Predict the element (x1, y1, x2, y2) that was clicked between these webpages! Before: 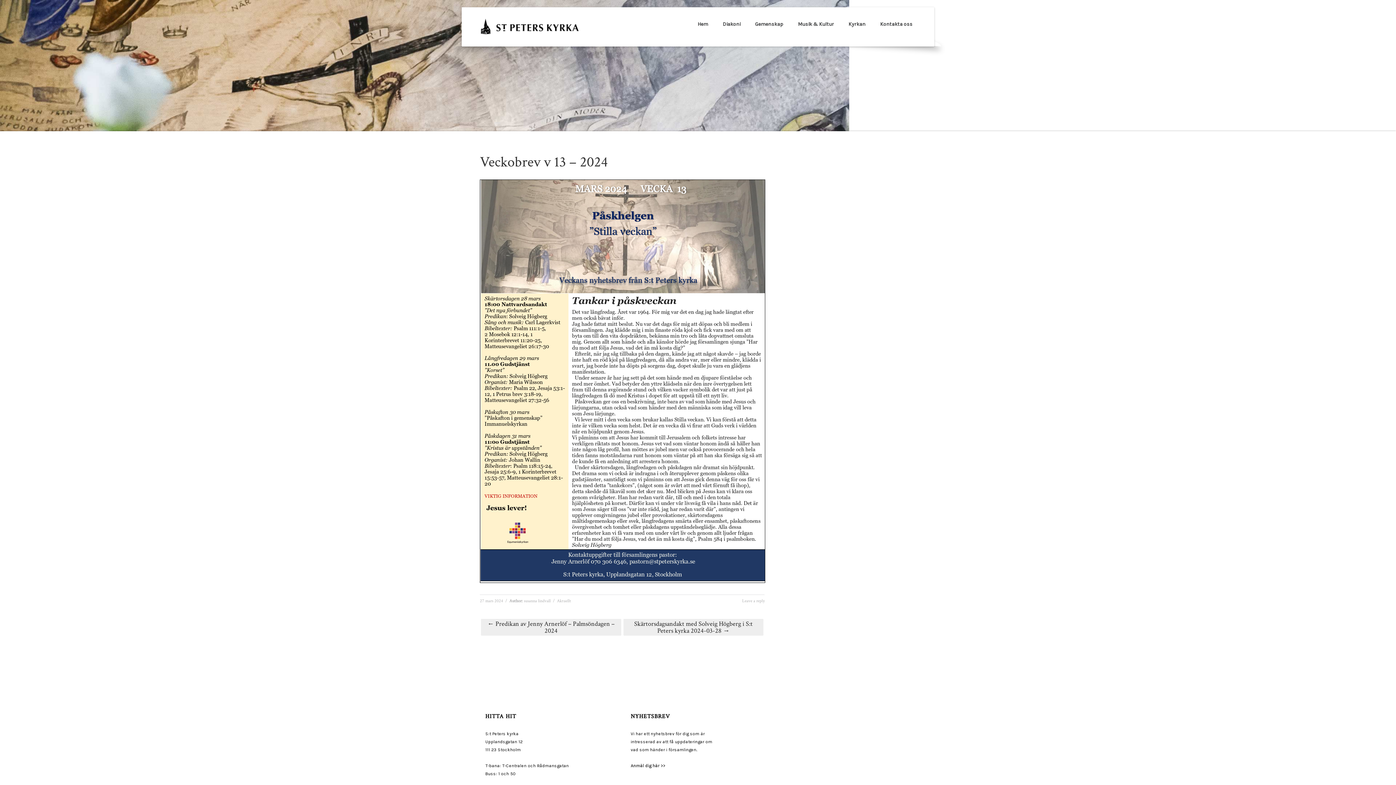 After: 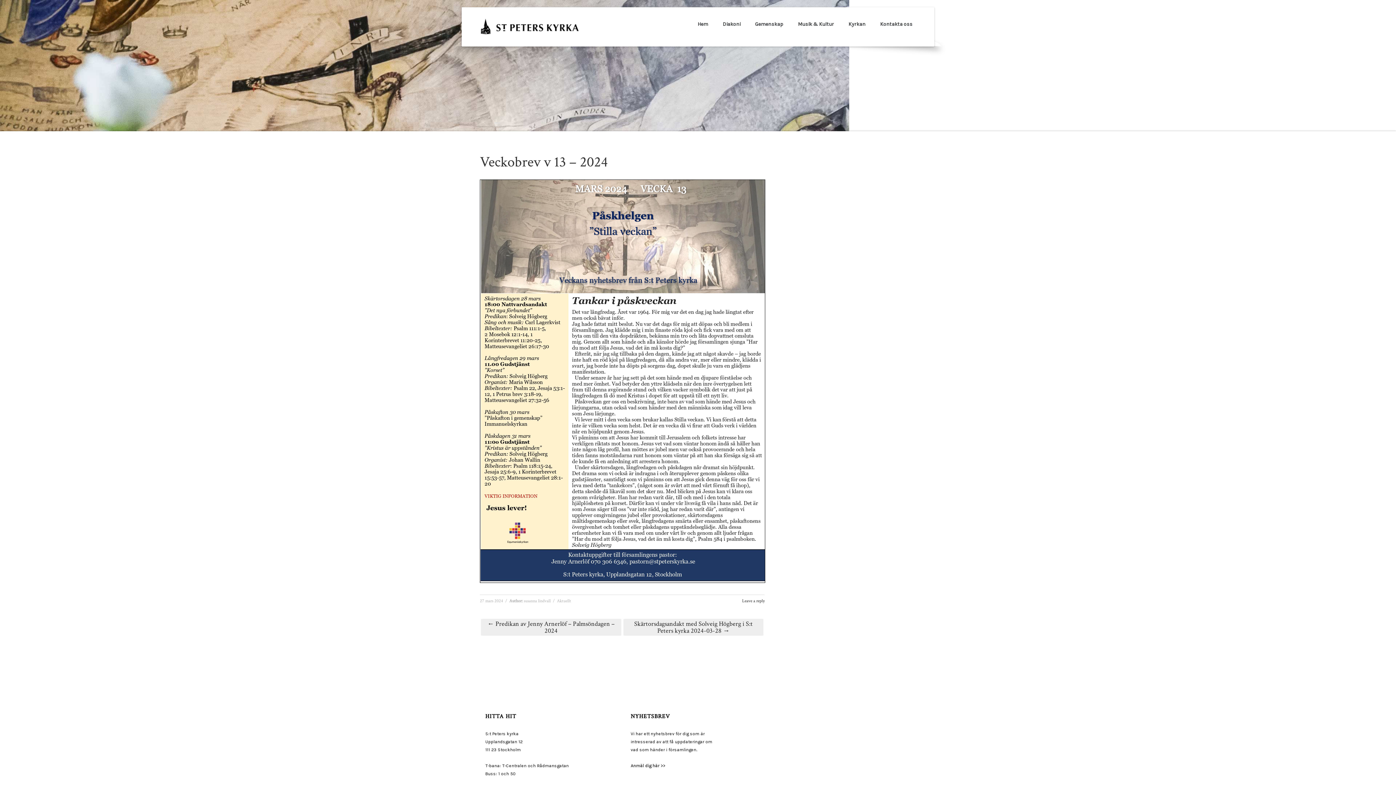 Action: bbox: (742, 598, 764, 604) label: Leave a reply